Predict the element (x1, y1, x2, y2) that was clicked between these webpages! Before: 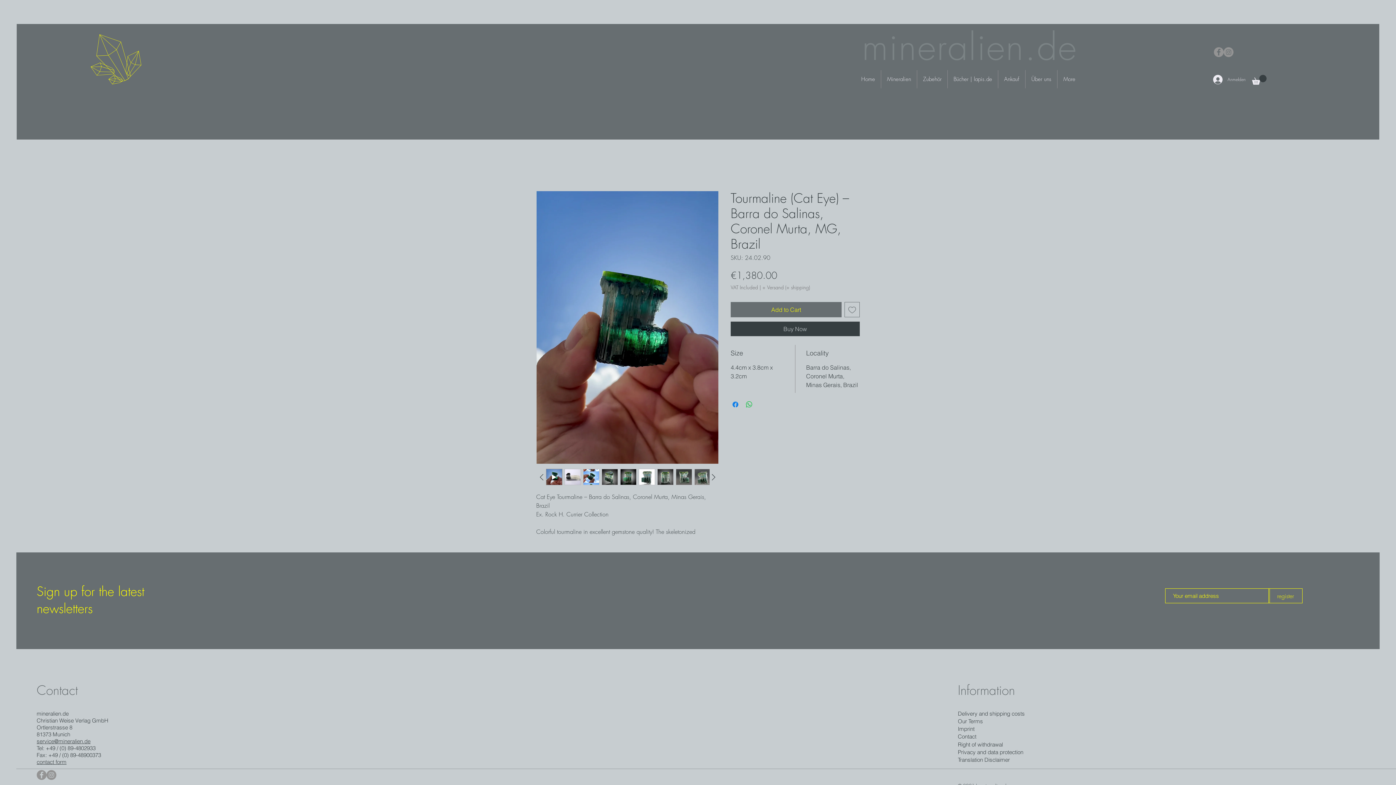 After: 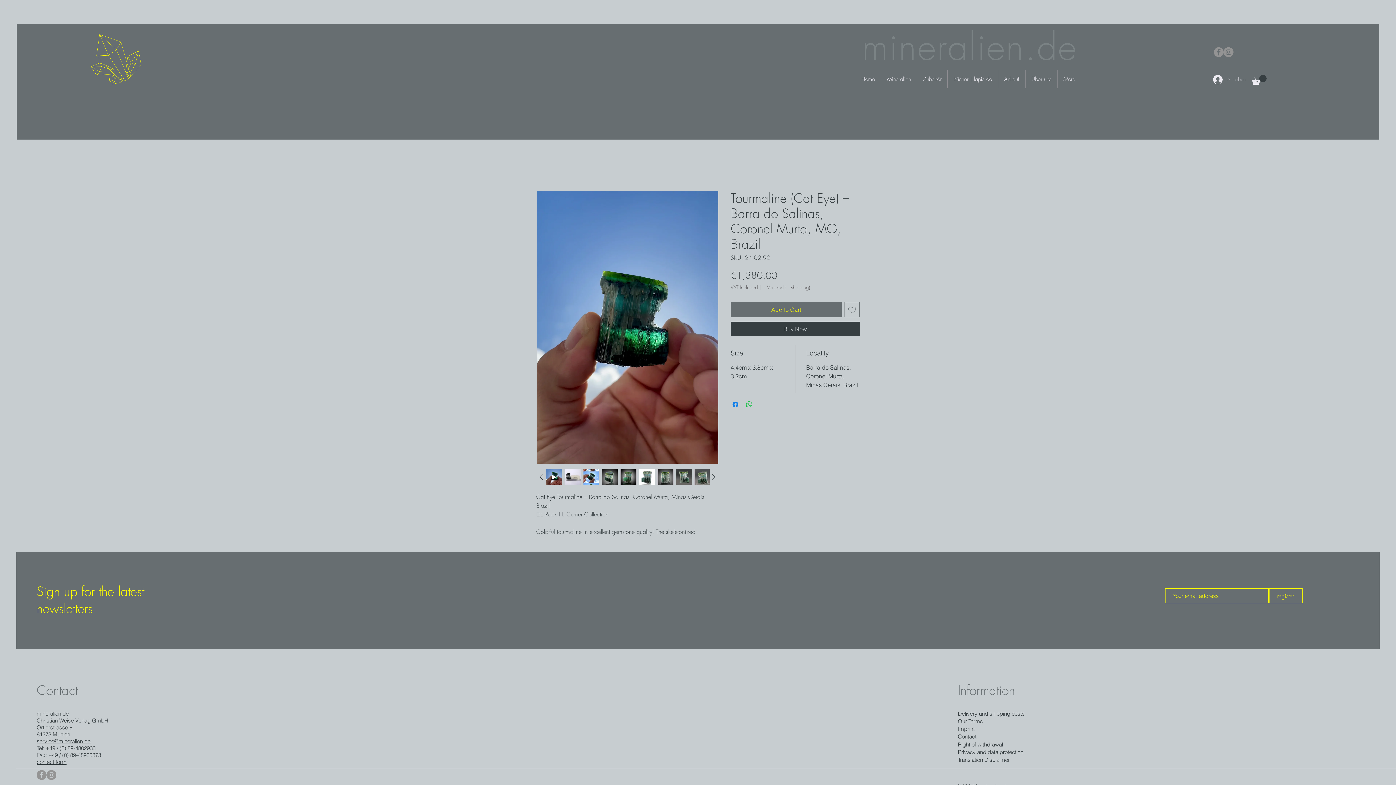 Action: label: Anmelden bbox: (1208, 72, 1251, 86)